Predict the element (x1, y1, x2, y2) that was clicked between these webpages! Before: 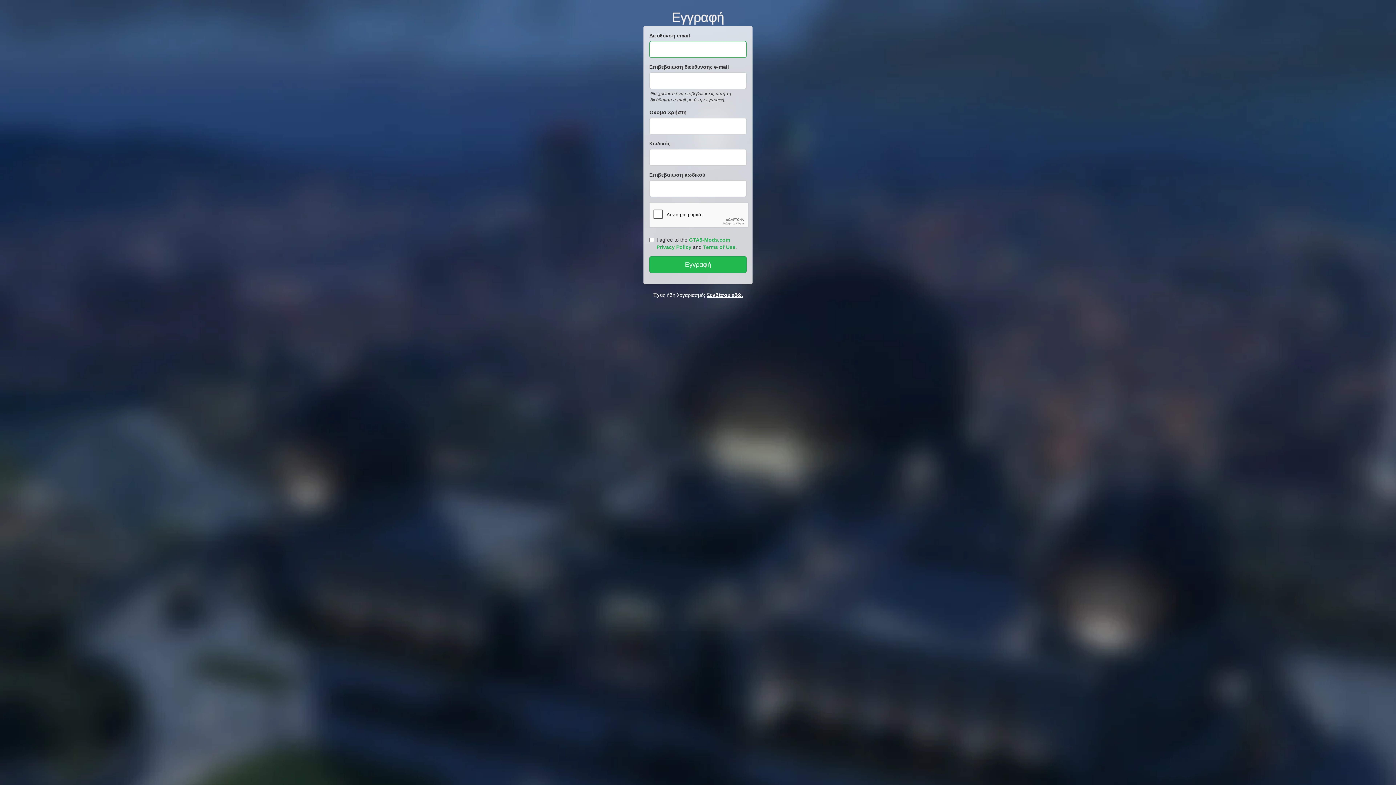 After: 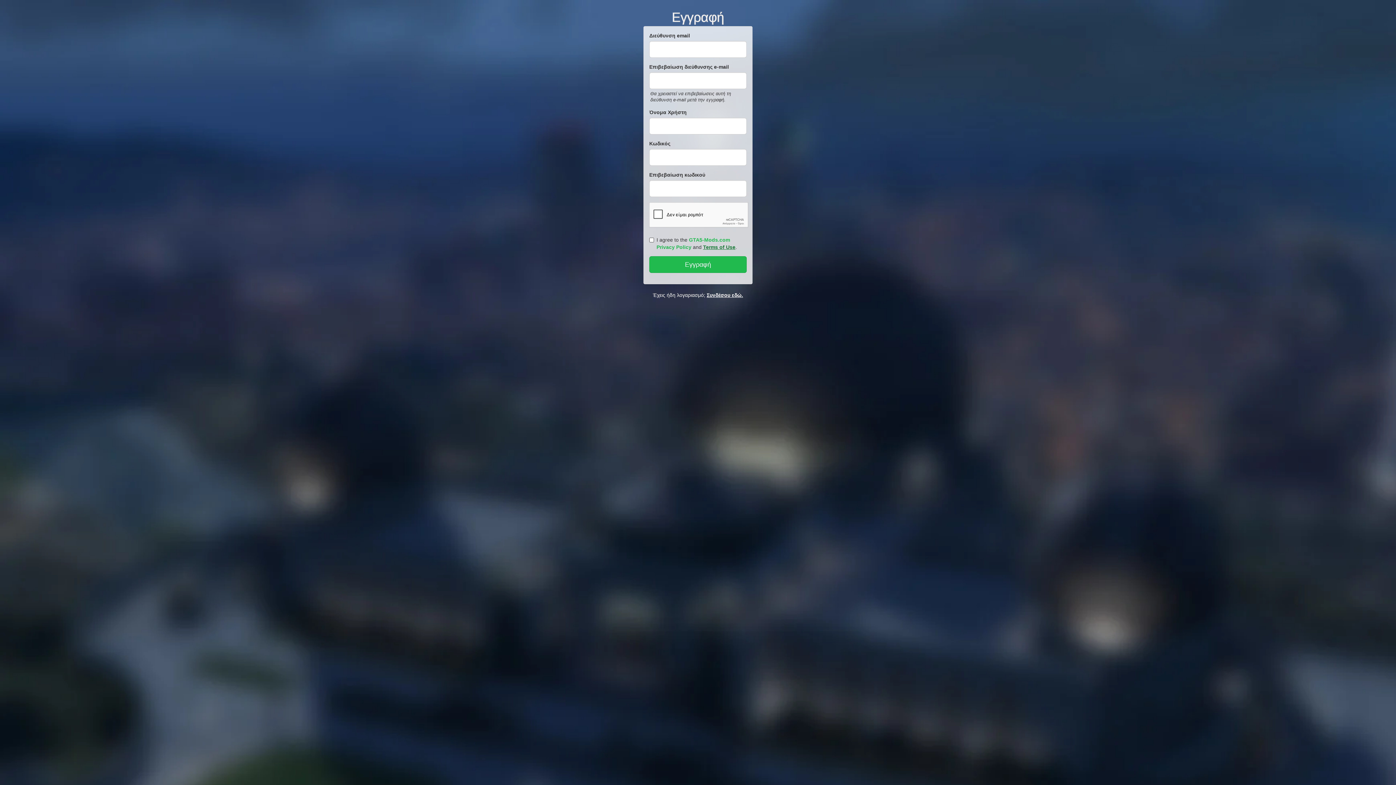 Action: bbox: (703, 244, 735, 250) label: Terms of Use